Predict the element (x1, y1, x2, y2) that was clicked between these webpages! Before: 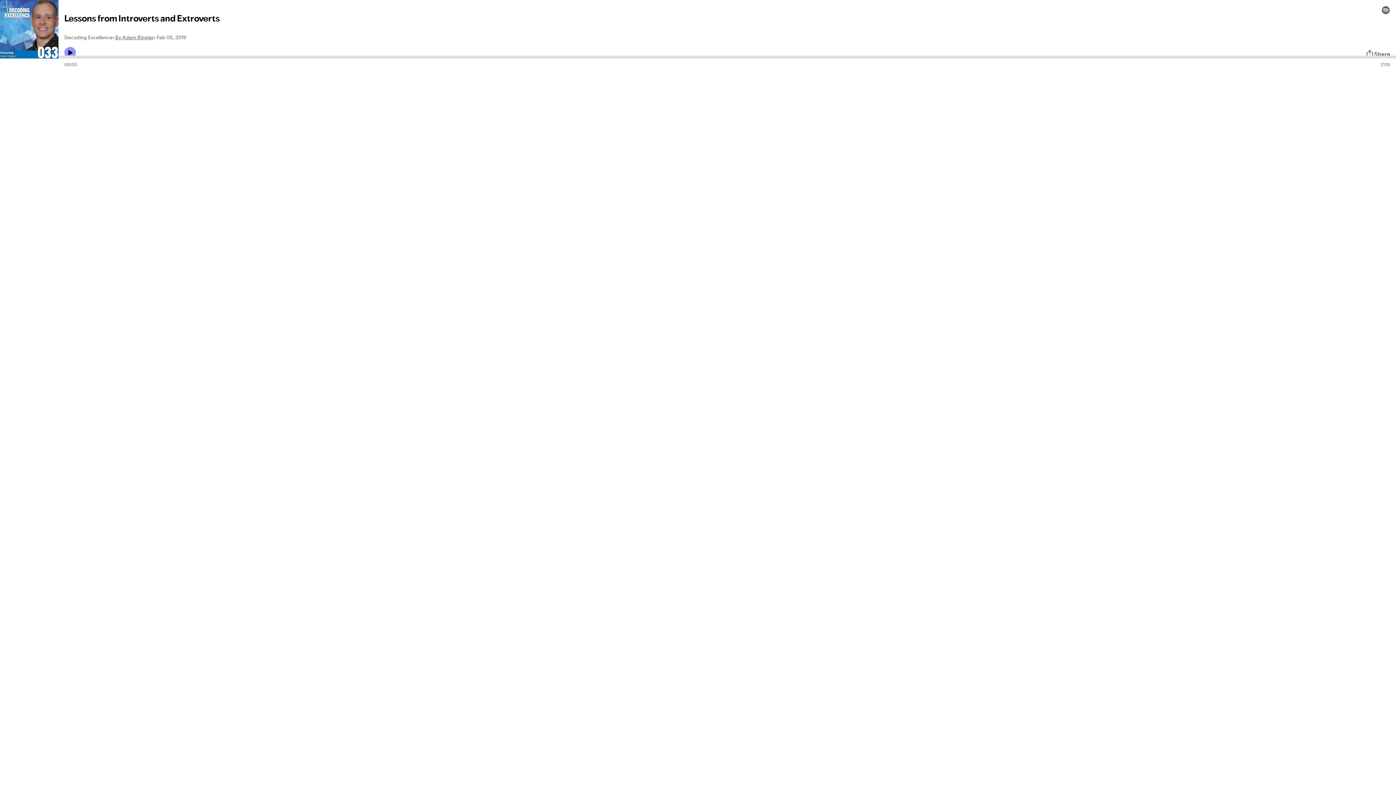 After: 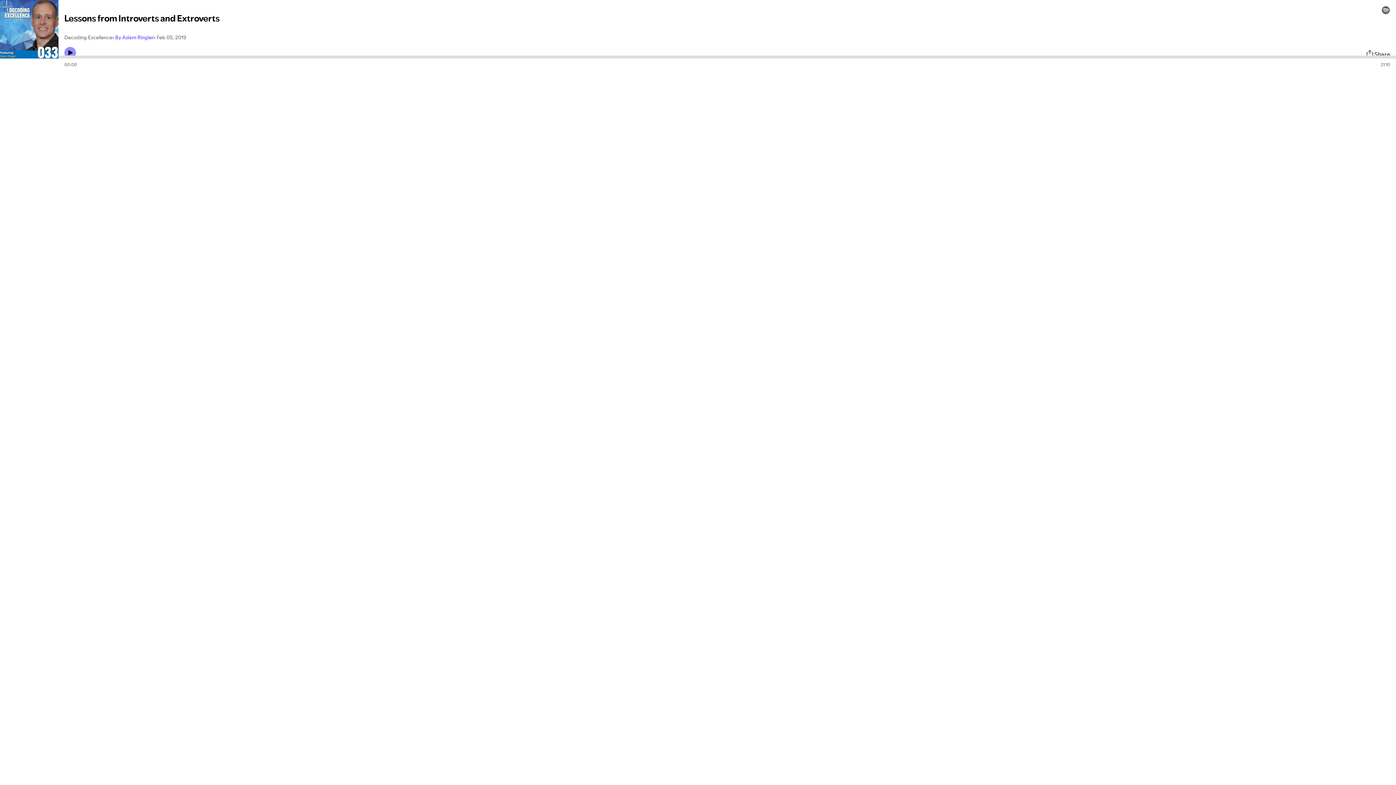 Action: bbox: (115, 33, 153, 41) label: By Adam Ringler